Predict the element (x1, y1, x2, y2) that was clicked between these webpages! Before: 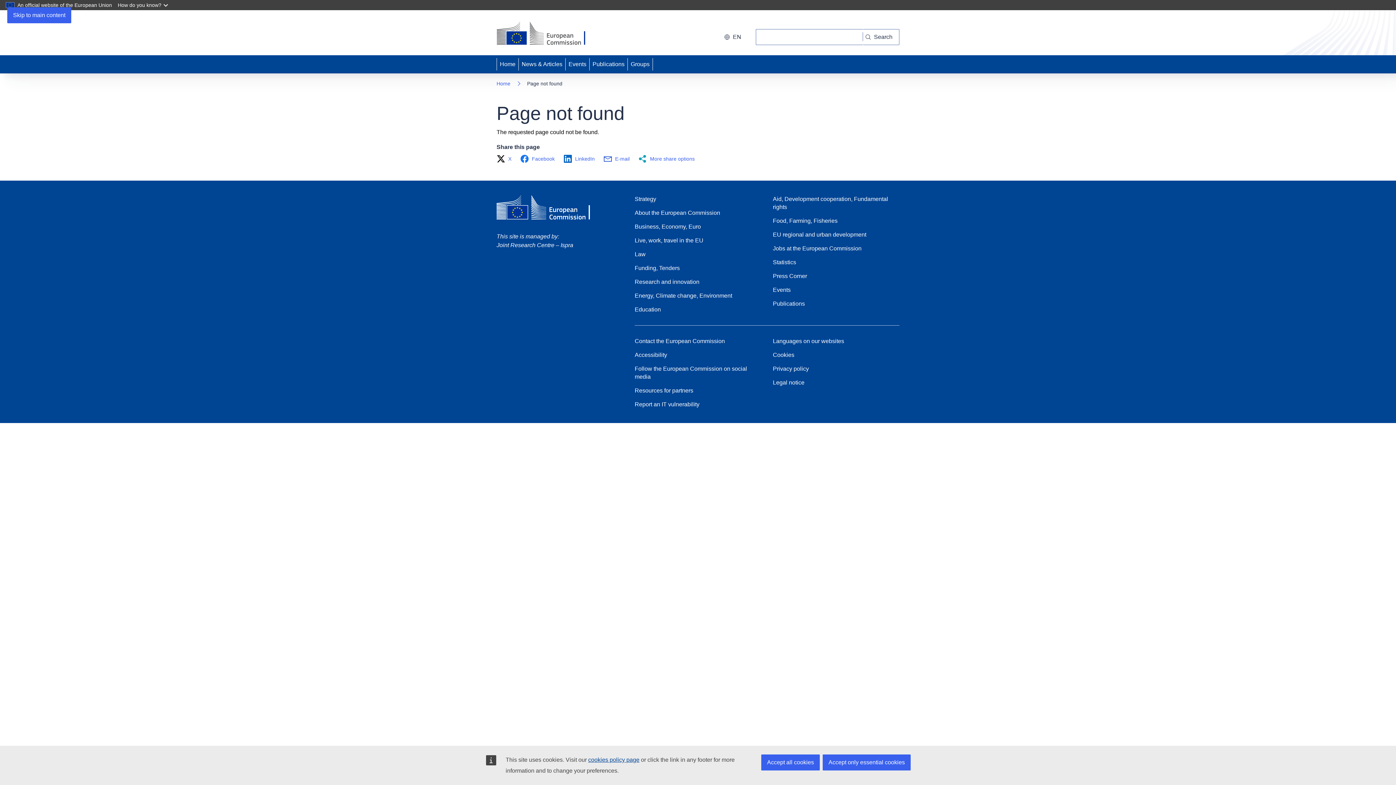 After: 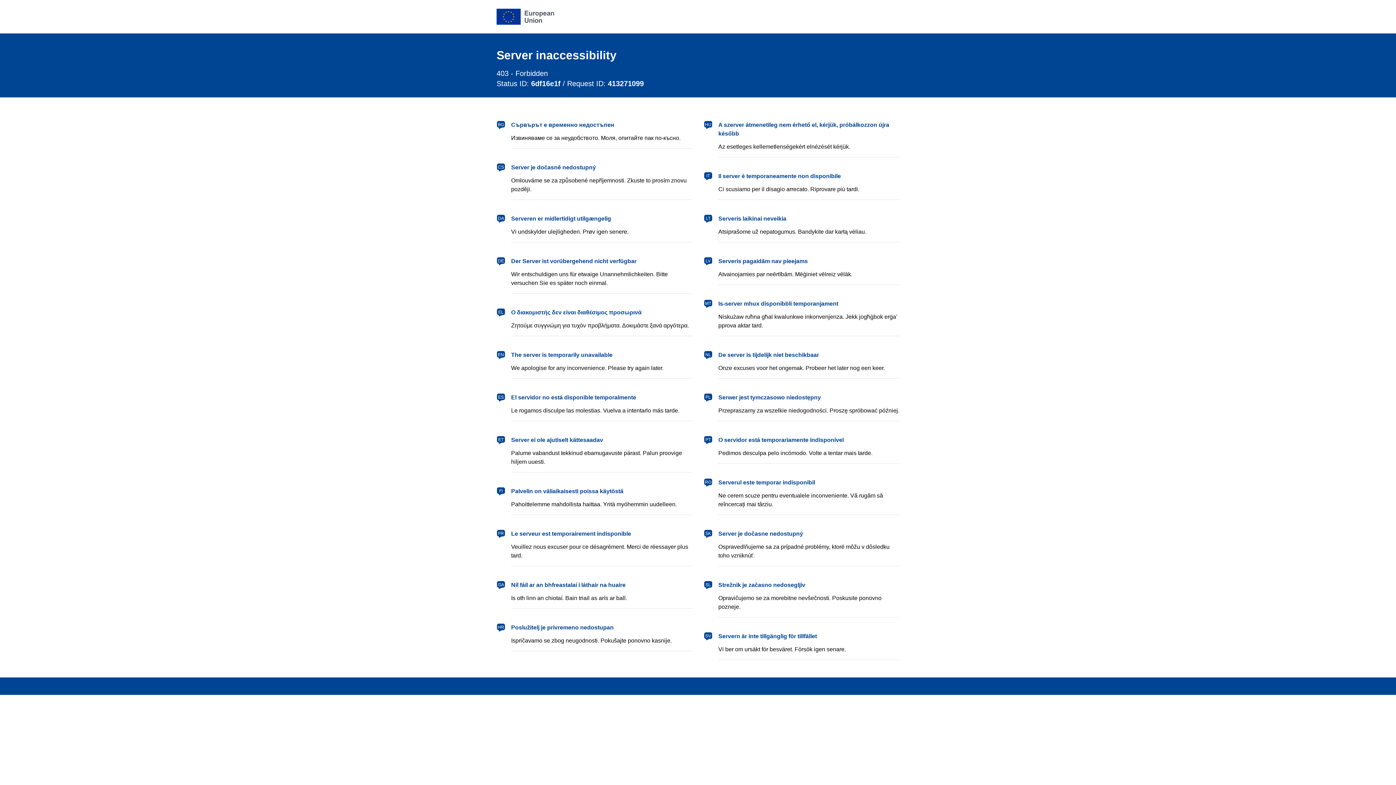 Action: label: Events bbox: (773, 286, 790, 294)